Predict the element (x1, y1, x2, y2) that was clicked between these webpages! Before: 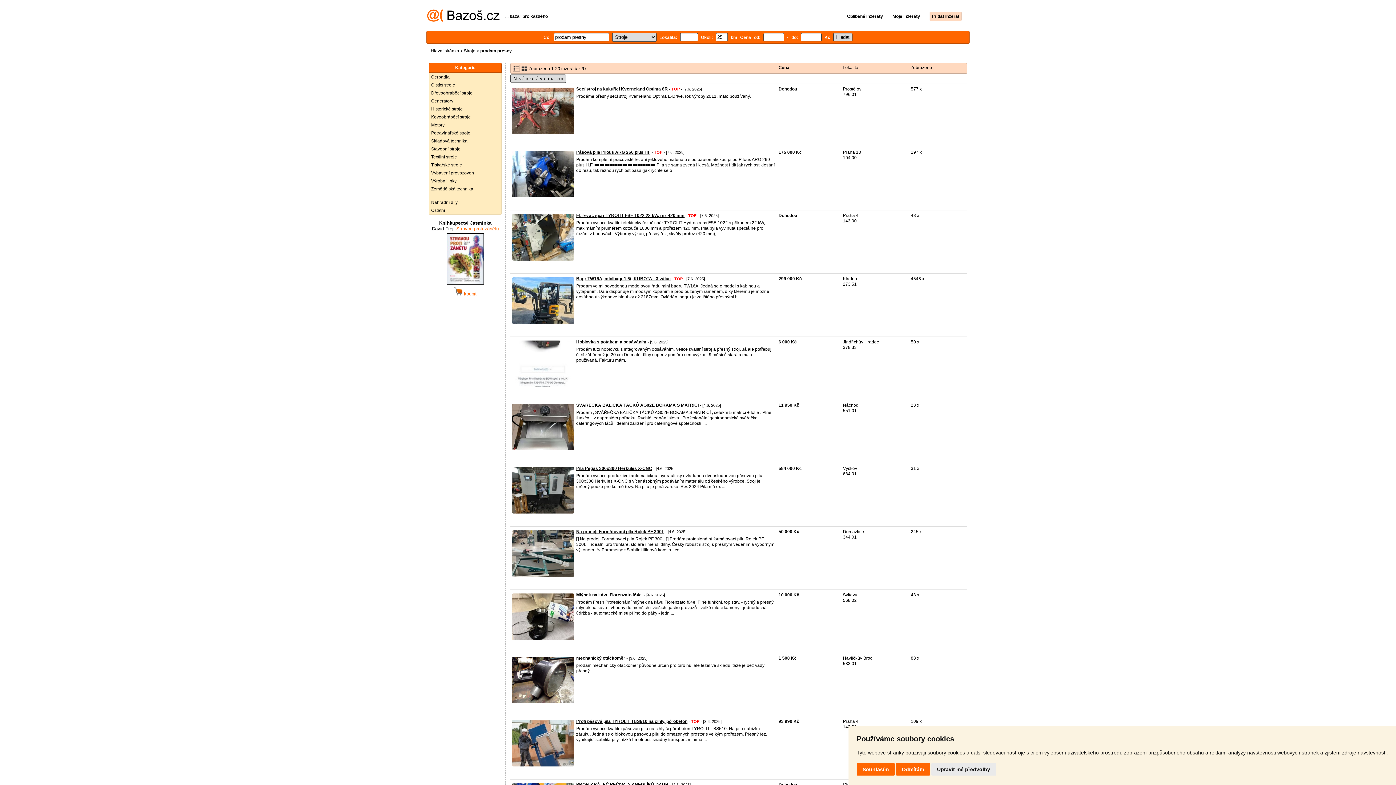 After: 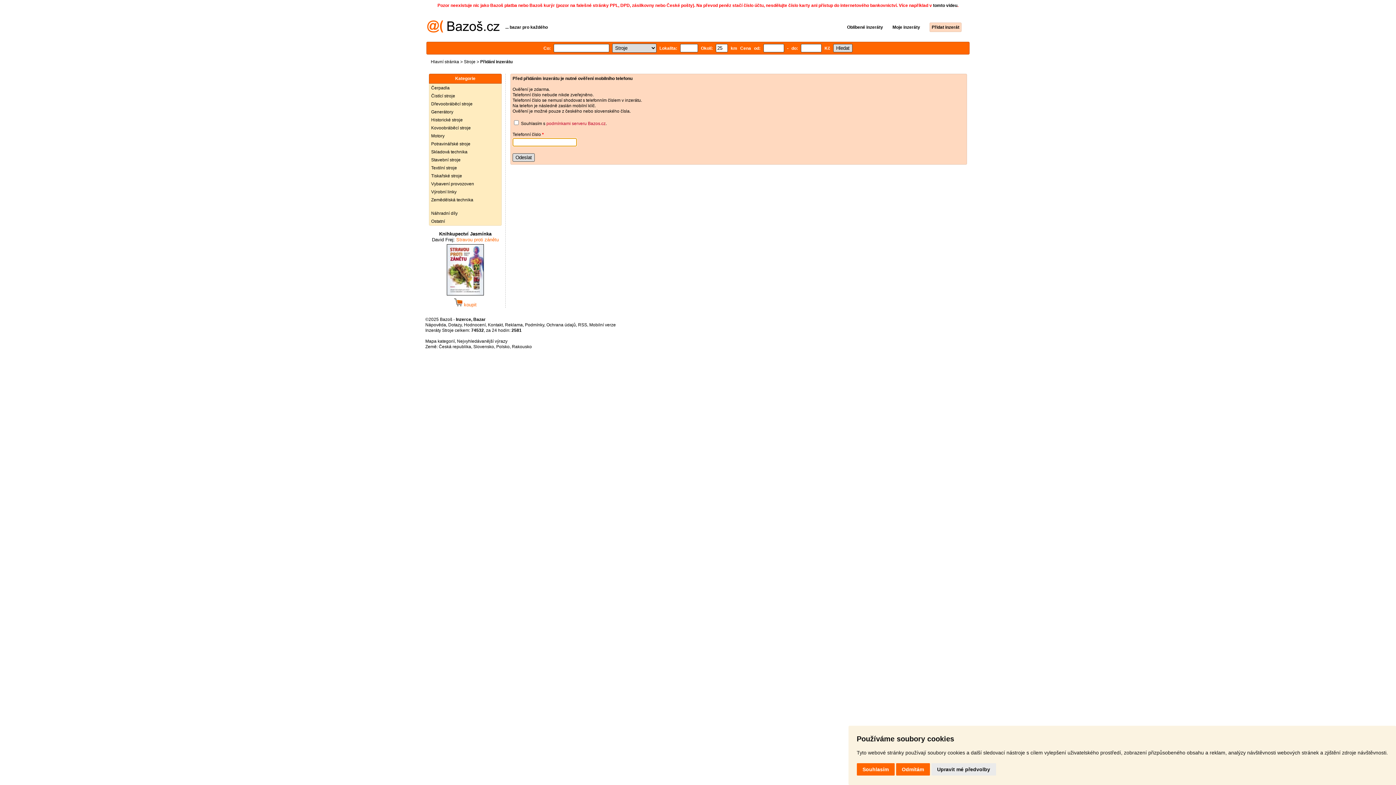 Action: label: Přidat inzerát bbox: (921, 13, 961, 18)